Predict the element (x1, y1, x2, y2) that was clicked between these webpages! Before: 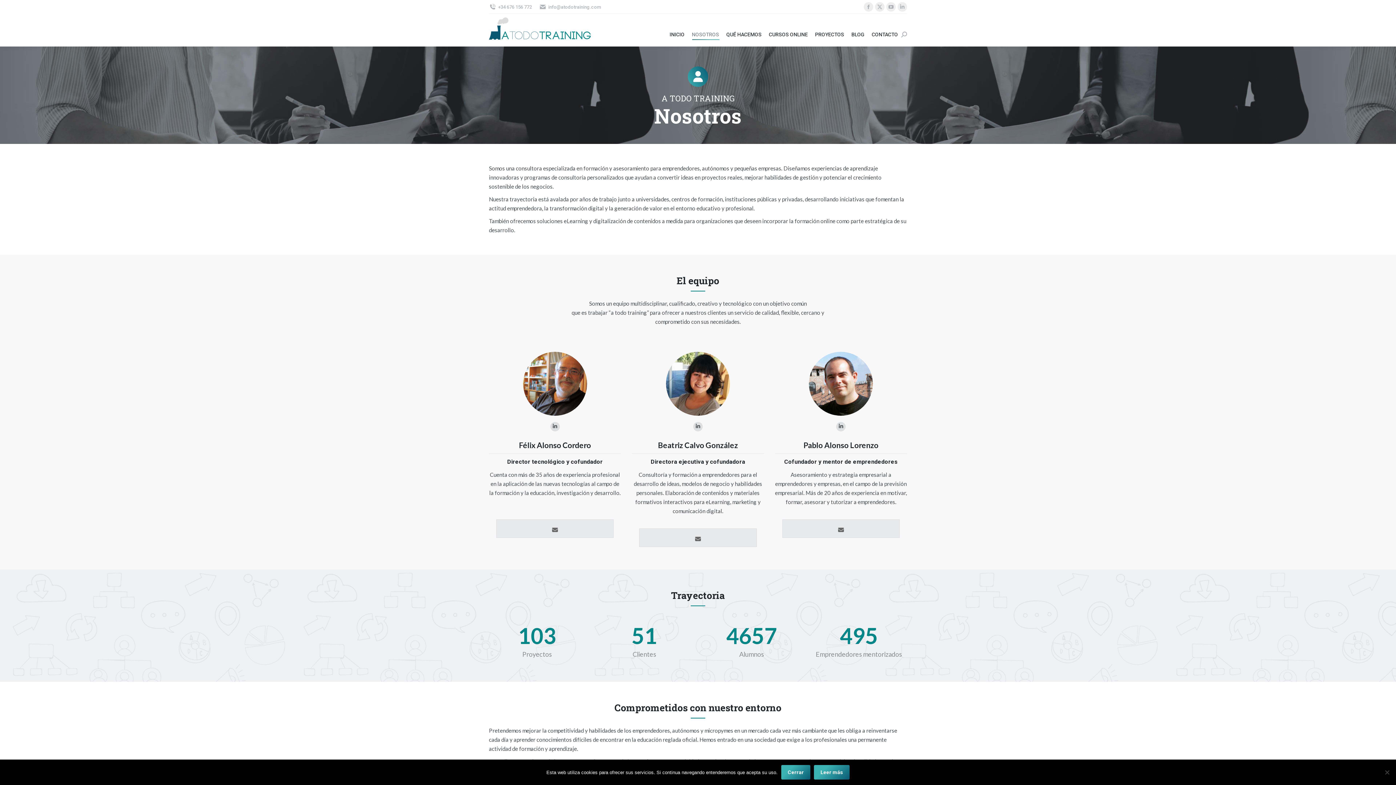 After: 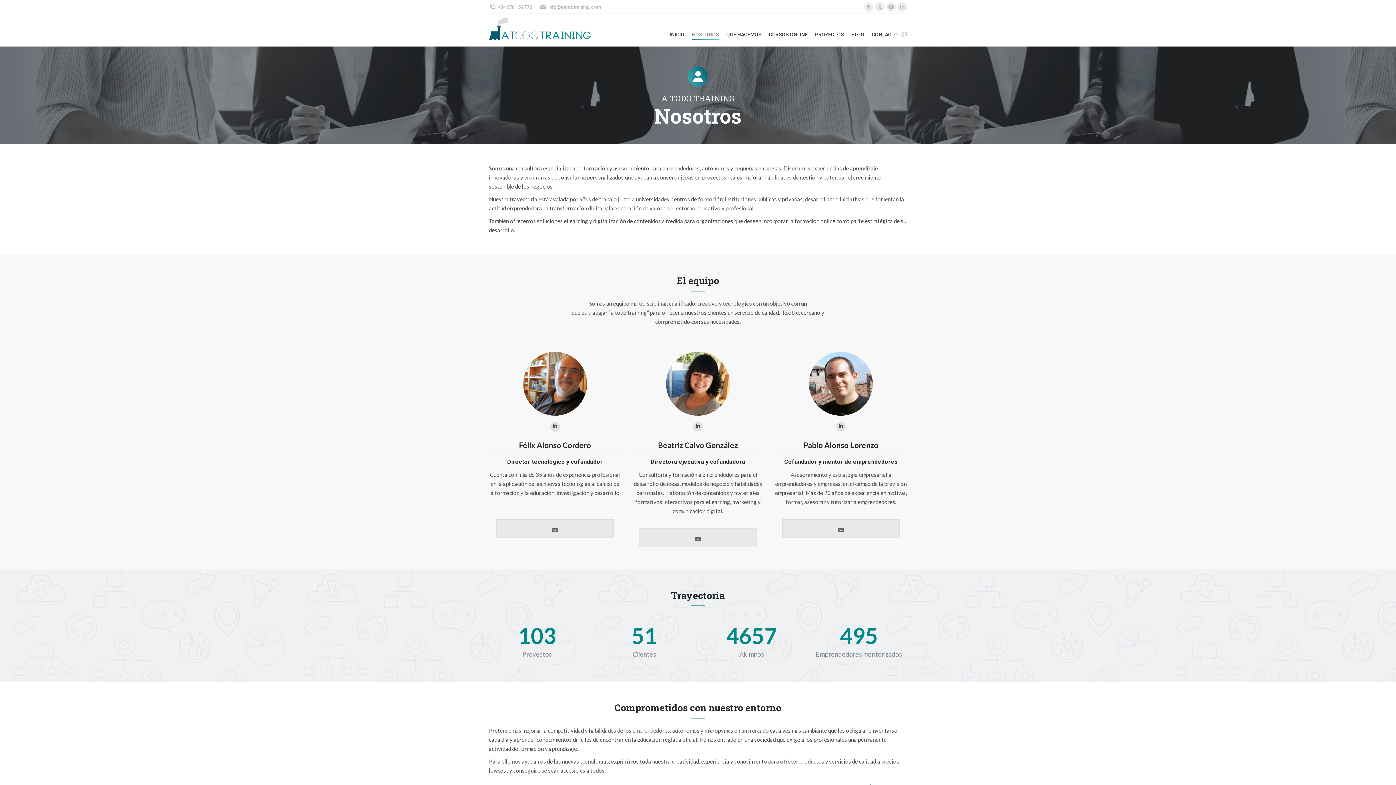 Action: label: Cerrar bbox: (781, 765, 810, 780)